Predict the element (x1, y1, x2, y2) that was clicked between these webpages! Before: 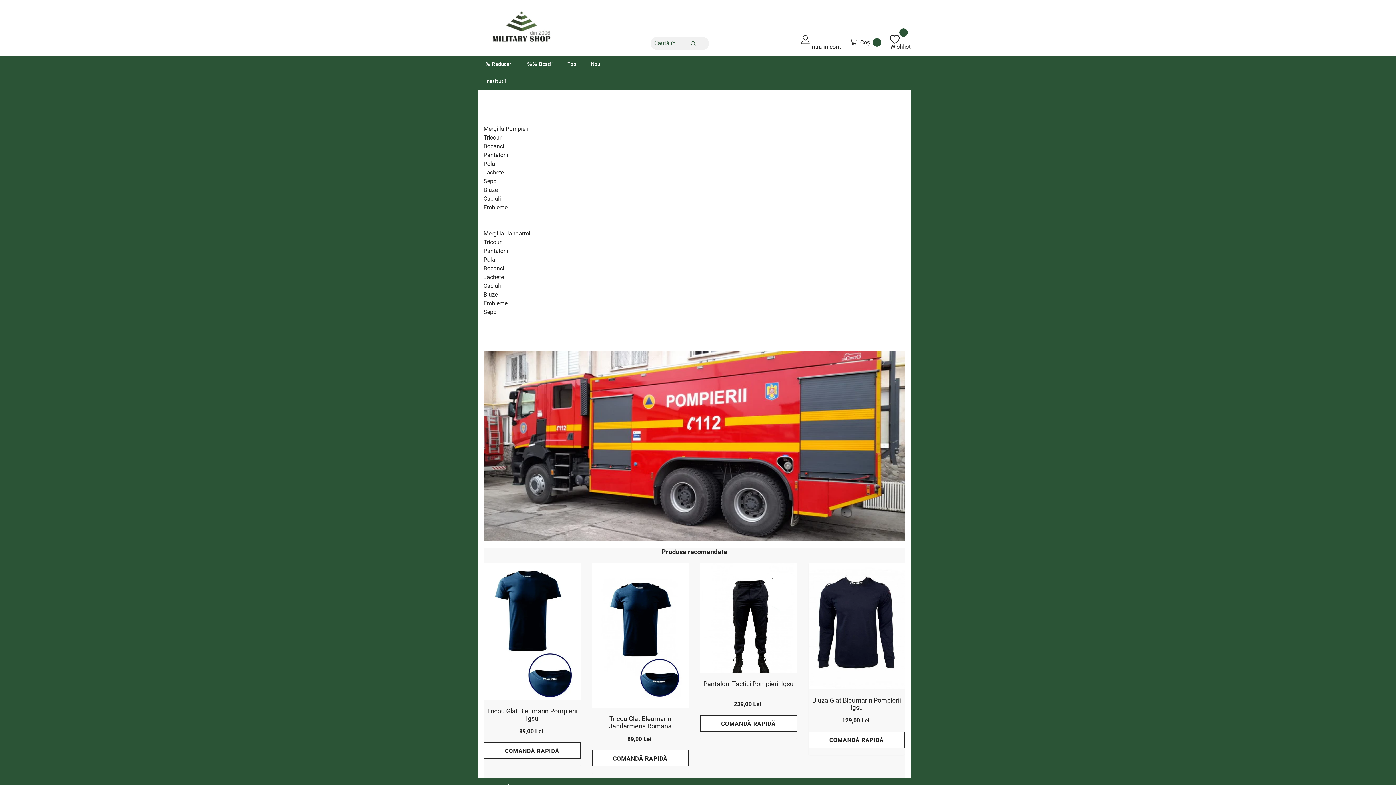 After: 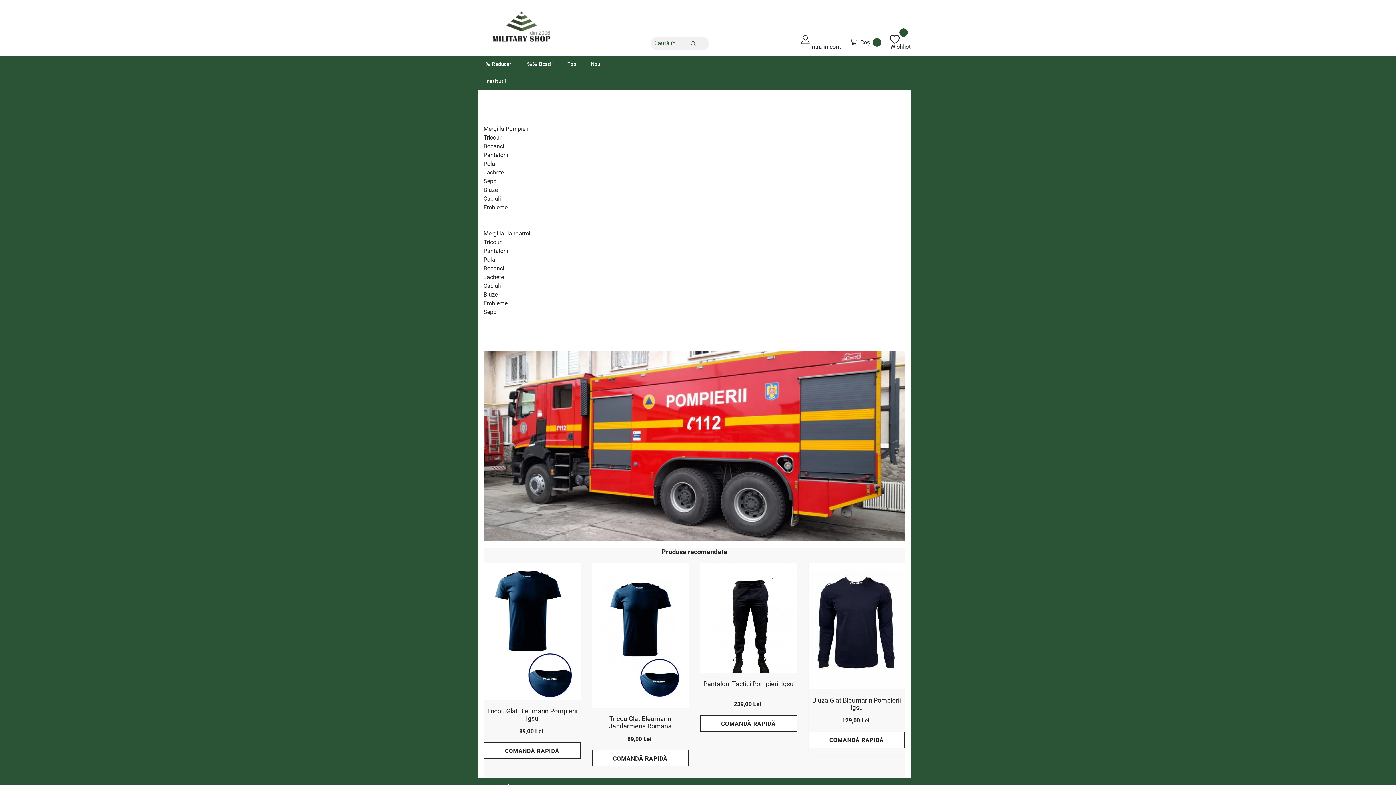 Action: bbox: (700, 715, 796, 731) label: COMANDĂ RAPIDĂ